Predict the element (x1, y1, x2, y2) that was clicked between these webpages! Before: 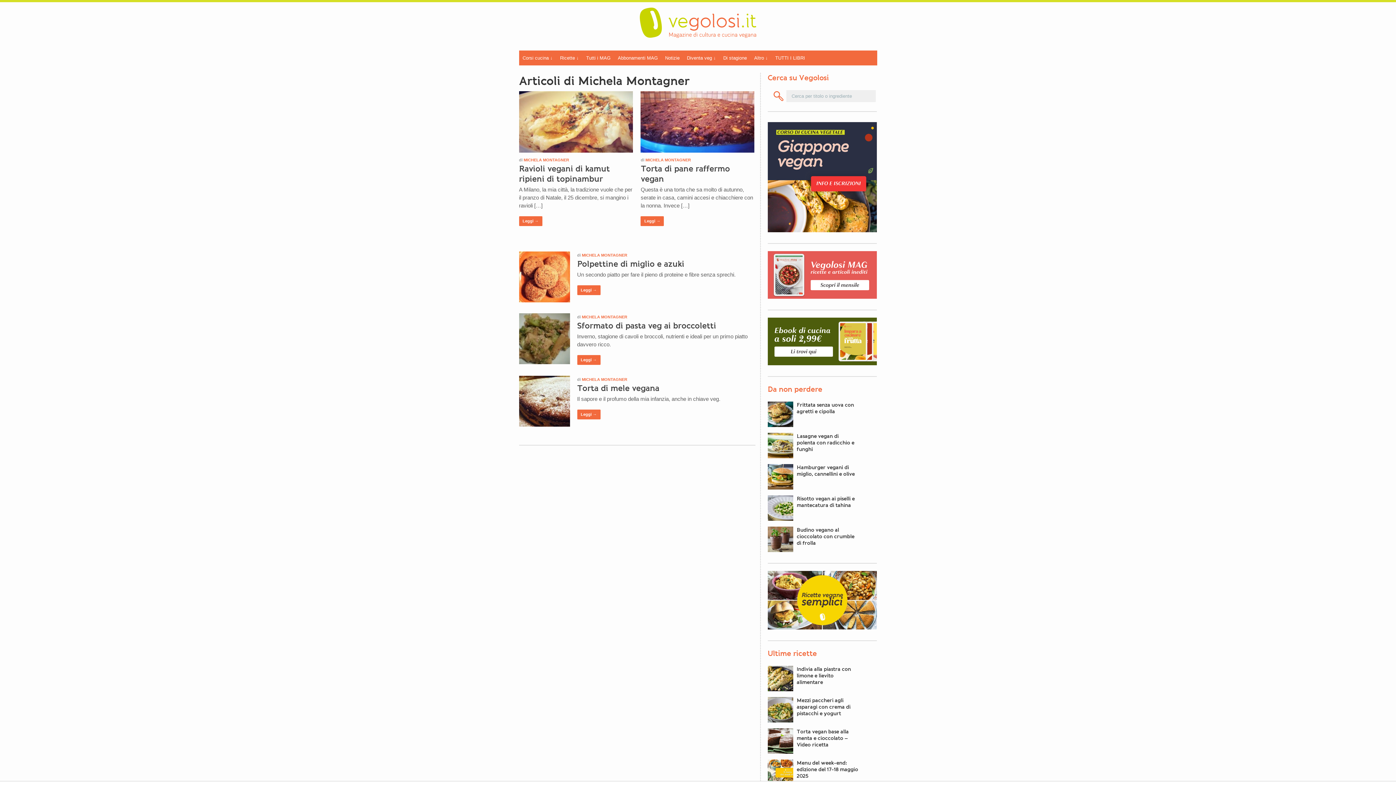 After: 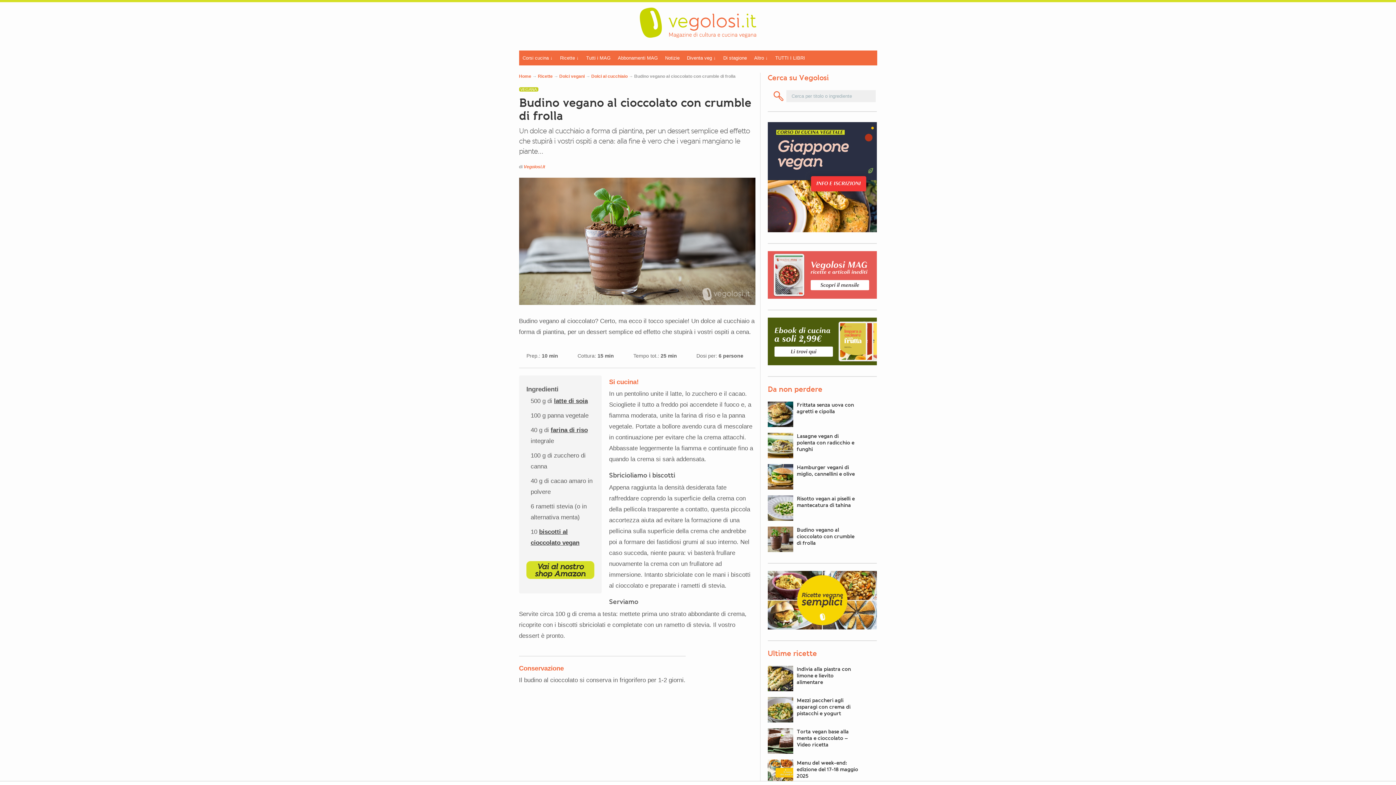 Action: bbox: (767, 546, 793, 553)